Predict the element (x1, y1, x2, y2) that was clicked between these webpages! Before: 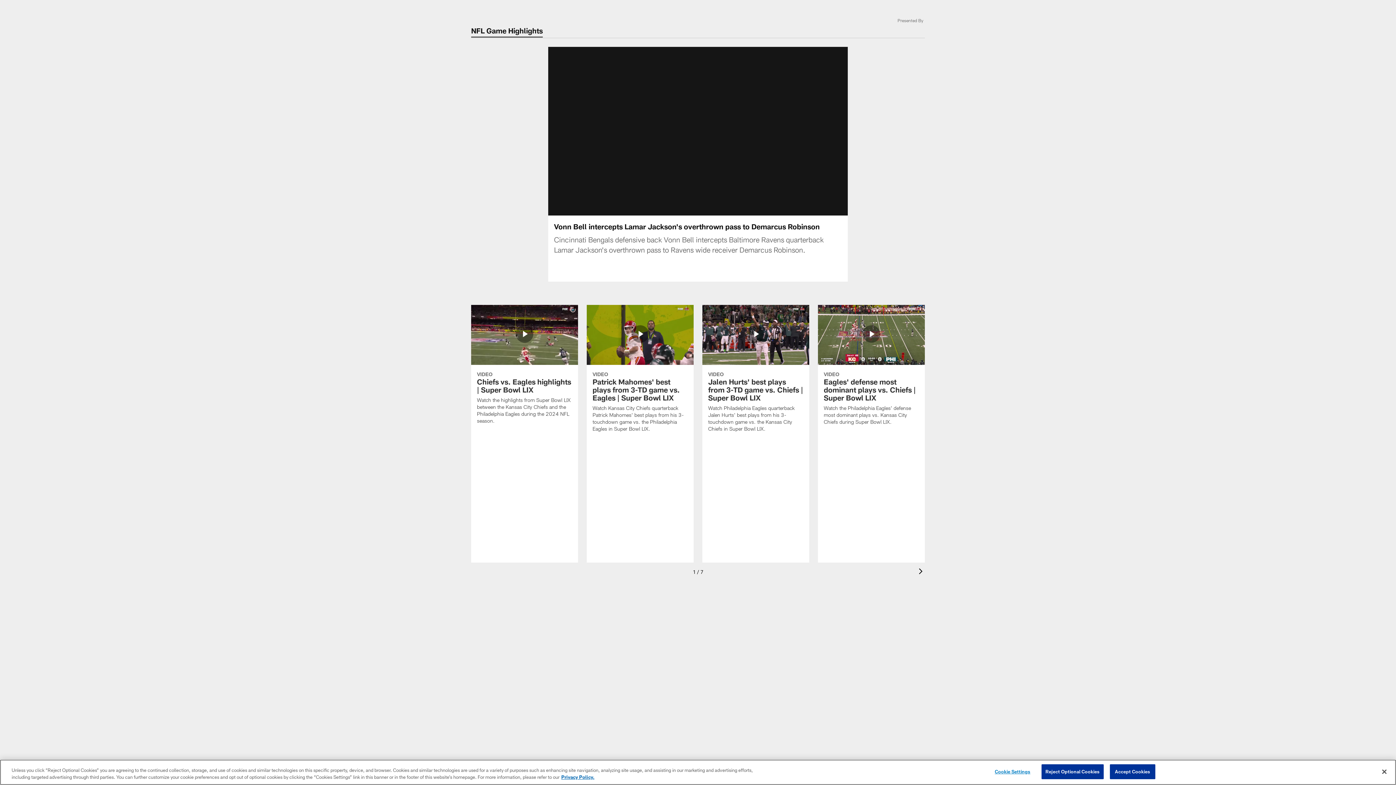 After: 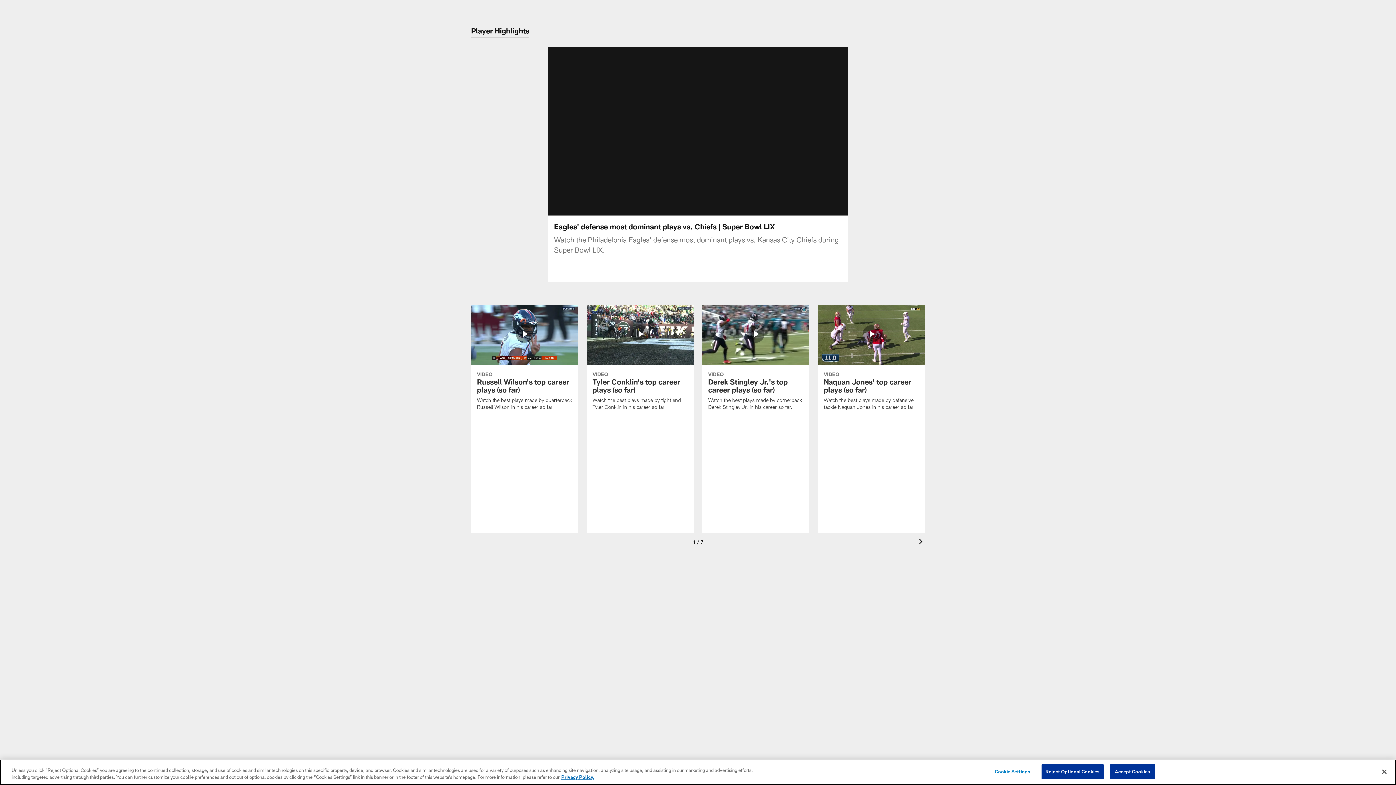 Action: bbox: (818, 304, 925, 434) label: Eagles' defense most dominant plays vs. Chiefs | Super Bowl LIX